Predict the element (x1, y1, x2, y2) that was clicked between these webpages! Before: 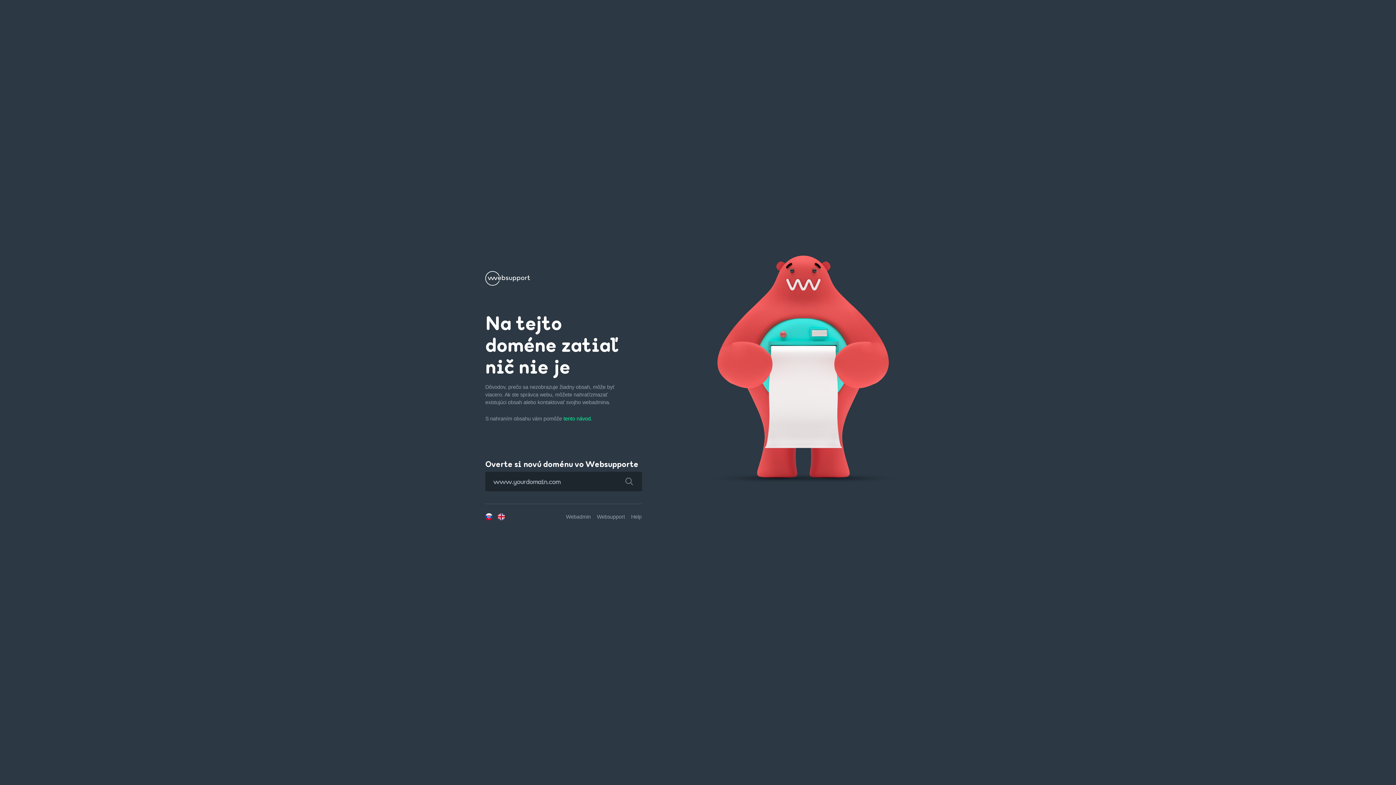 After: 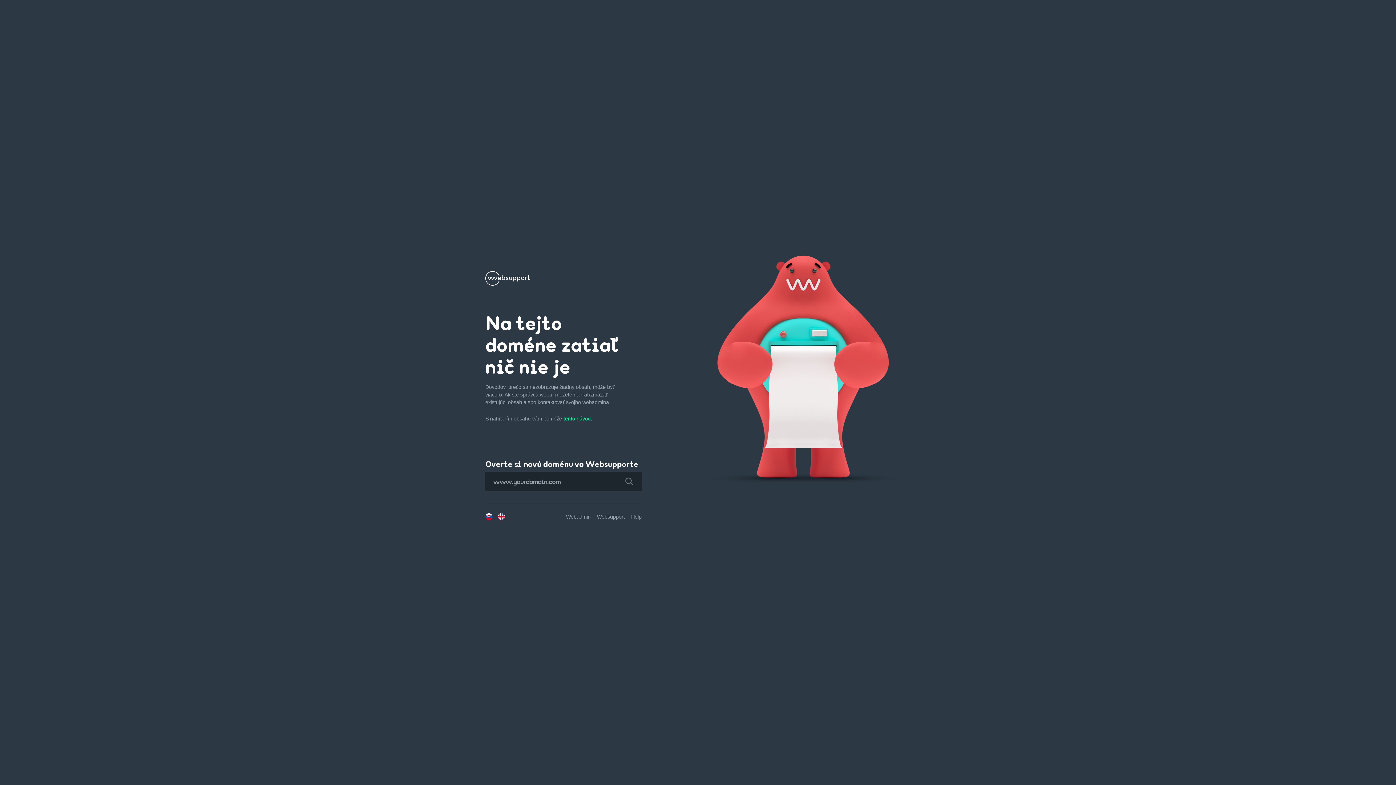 Action: bbox: (616, 472, 642, 491)